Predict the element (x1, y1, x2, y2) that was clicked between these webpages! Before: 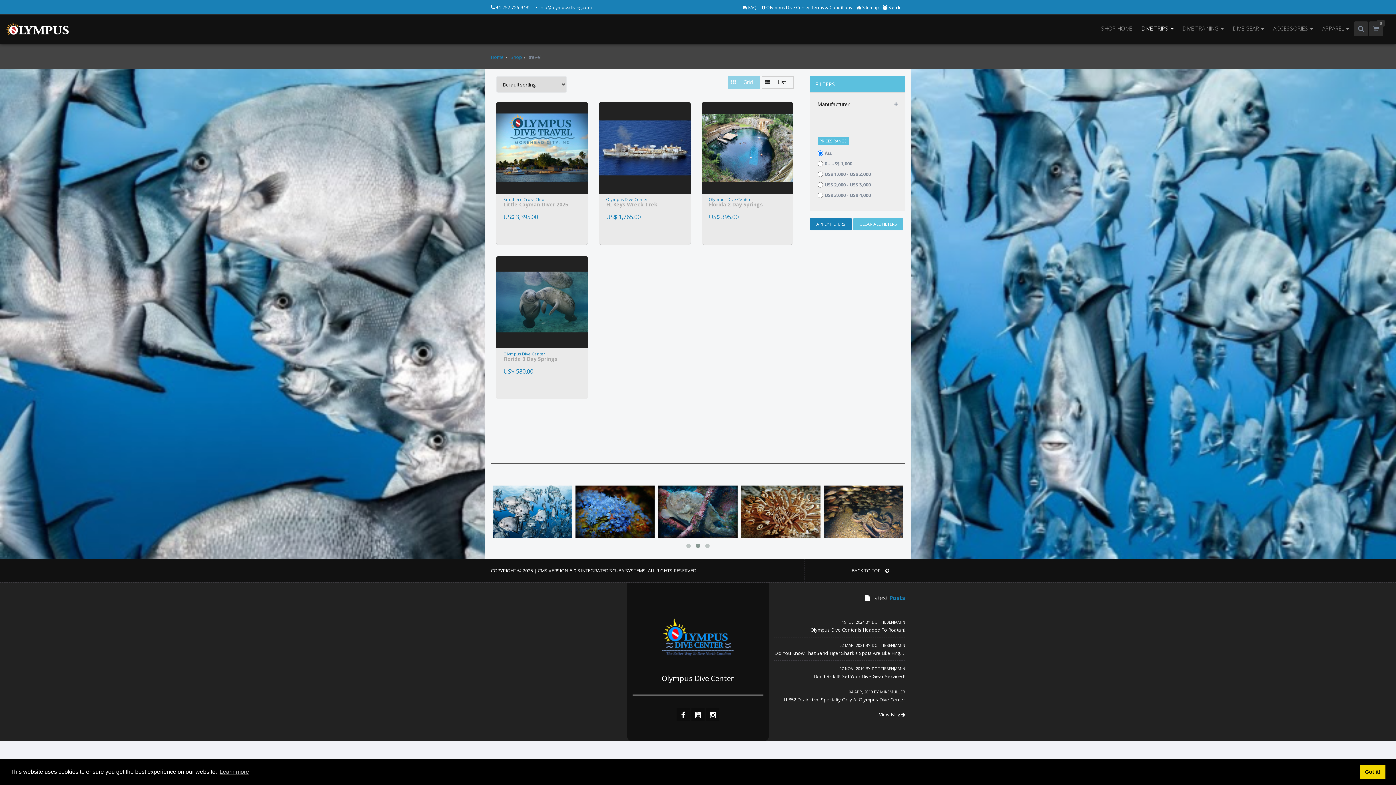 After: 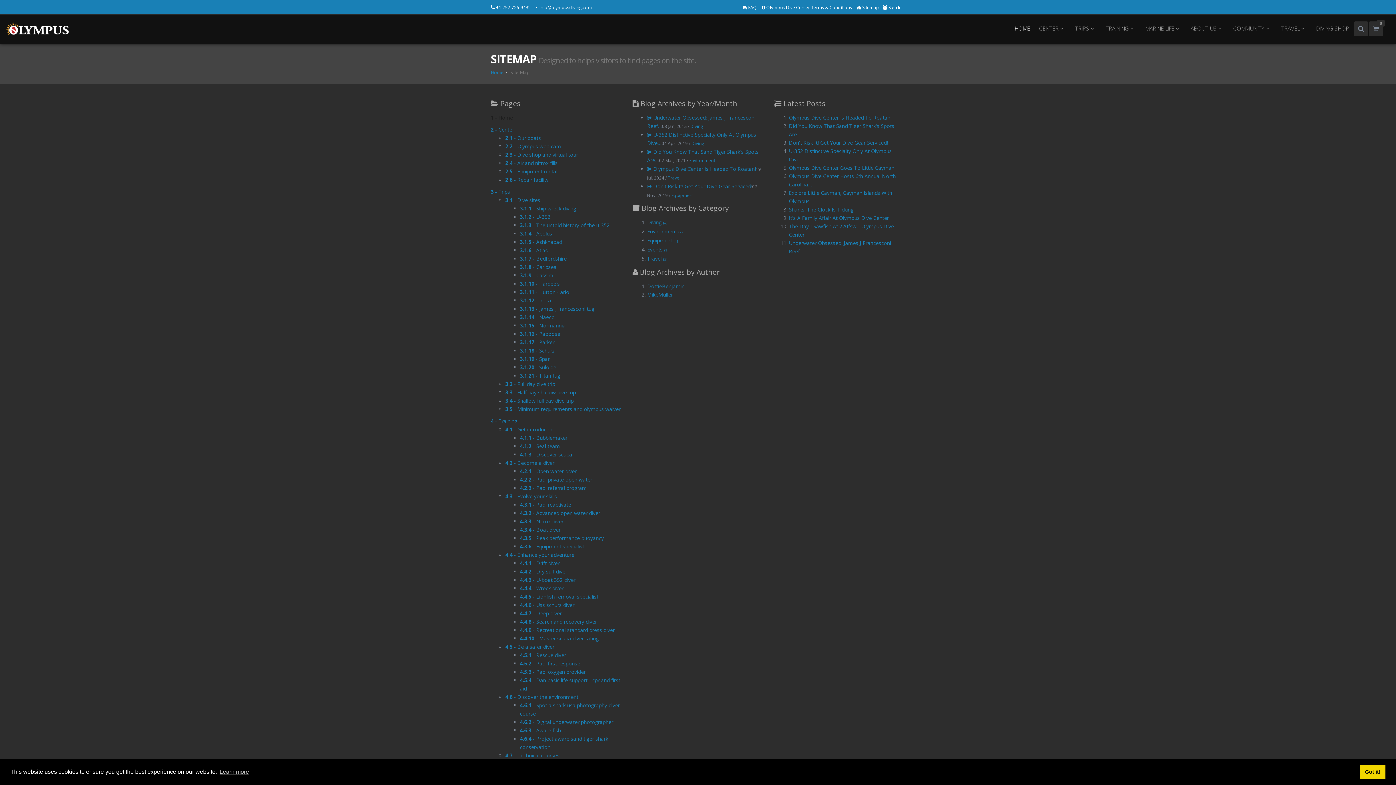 Action: bbox: (857, 4, 882, 10) label:  Sitemap